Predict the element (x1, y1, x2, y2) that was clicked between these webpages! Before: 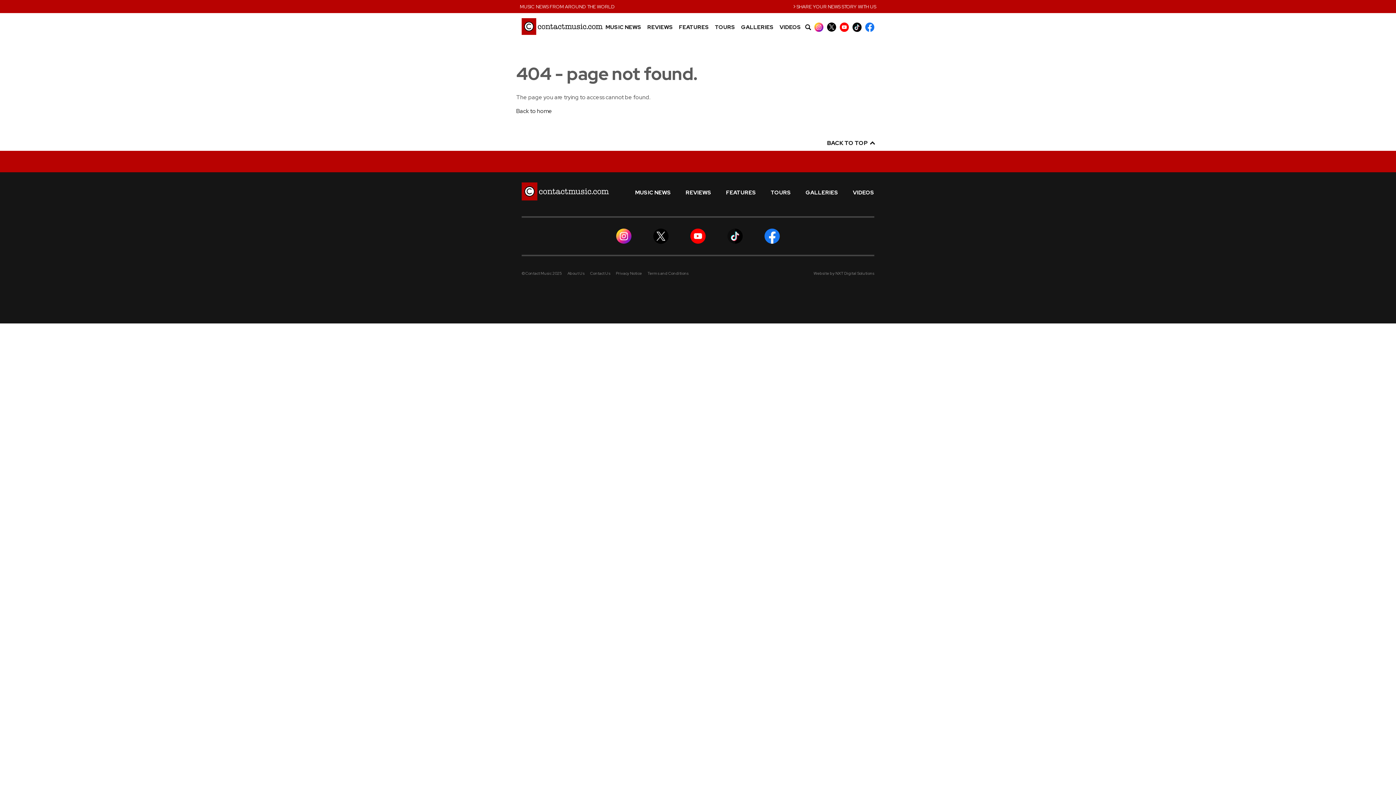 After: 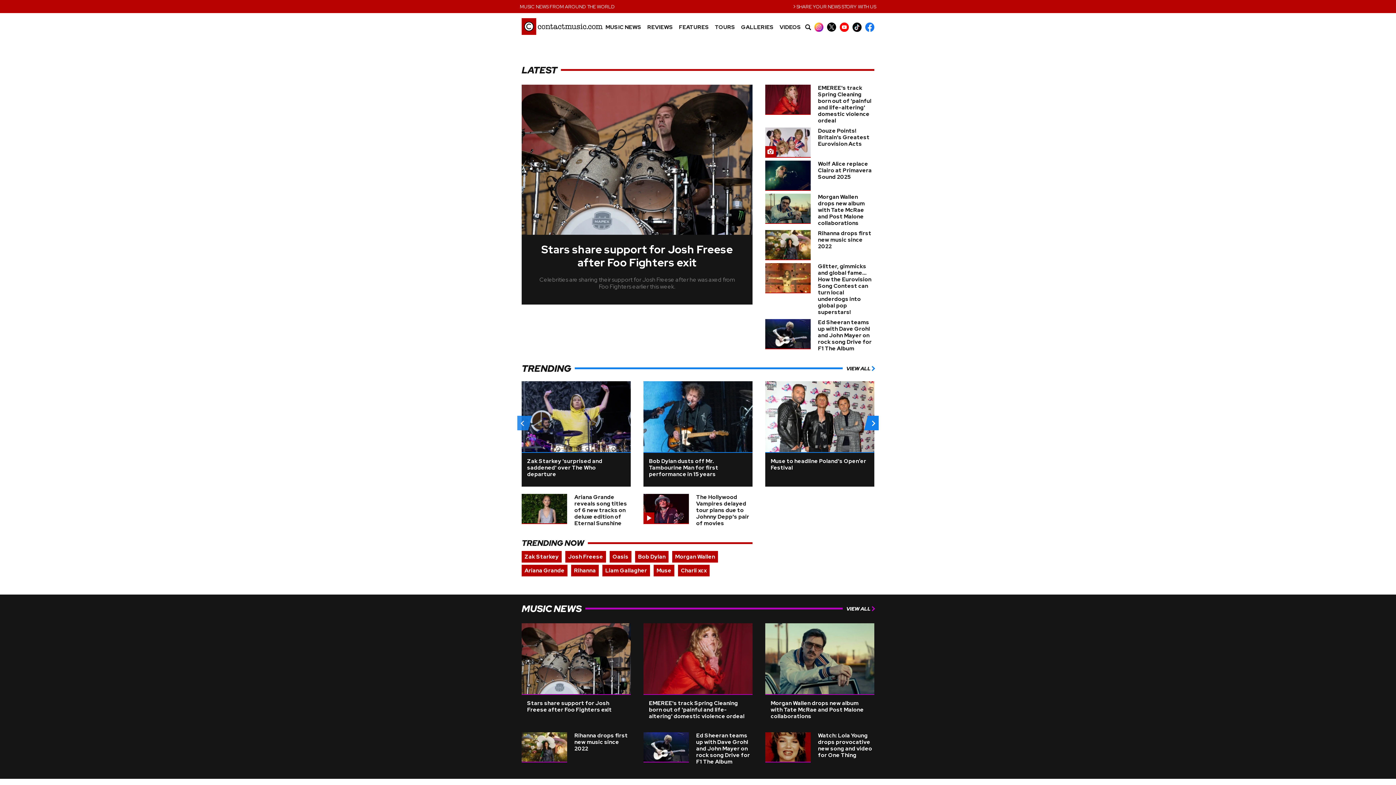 Action: bbox: (521, 187, 609, 194)